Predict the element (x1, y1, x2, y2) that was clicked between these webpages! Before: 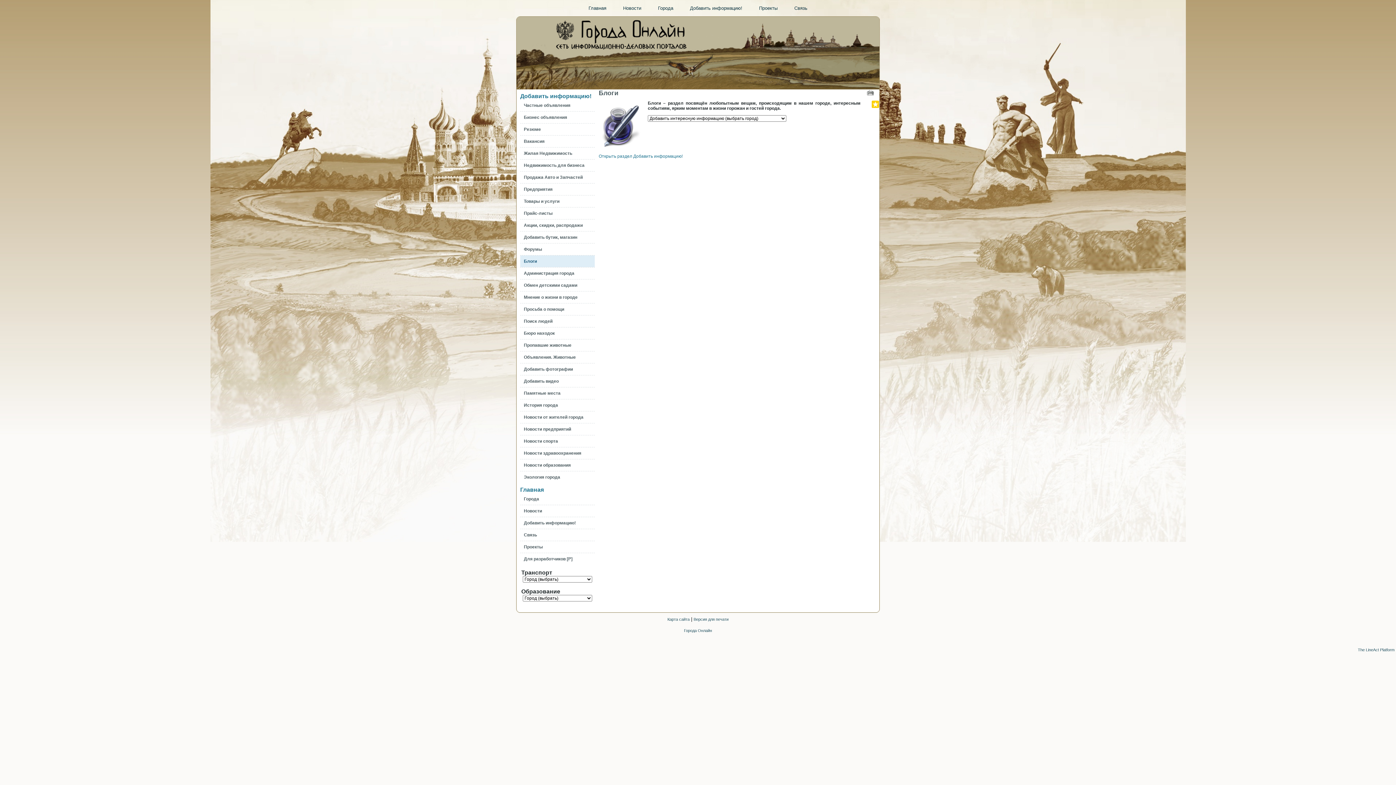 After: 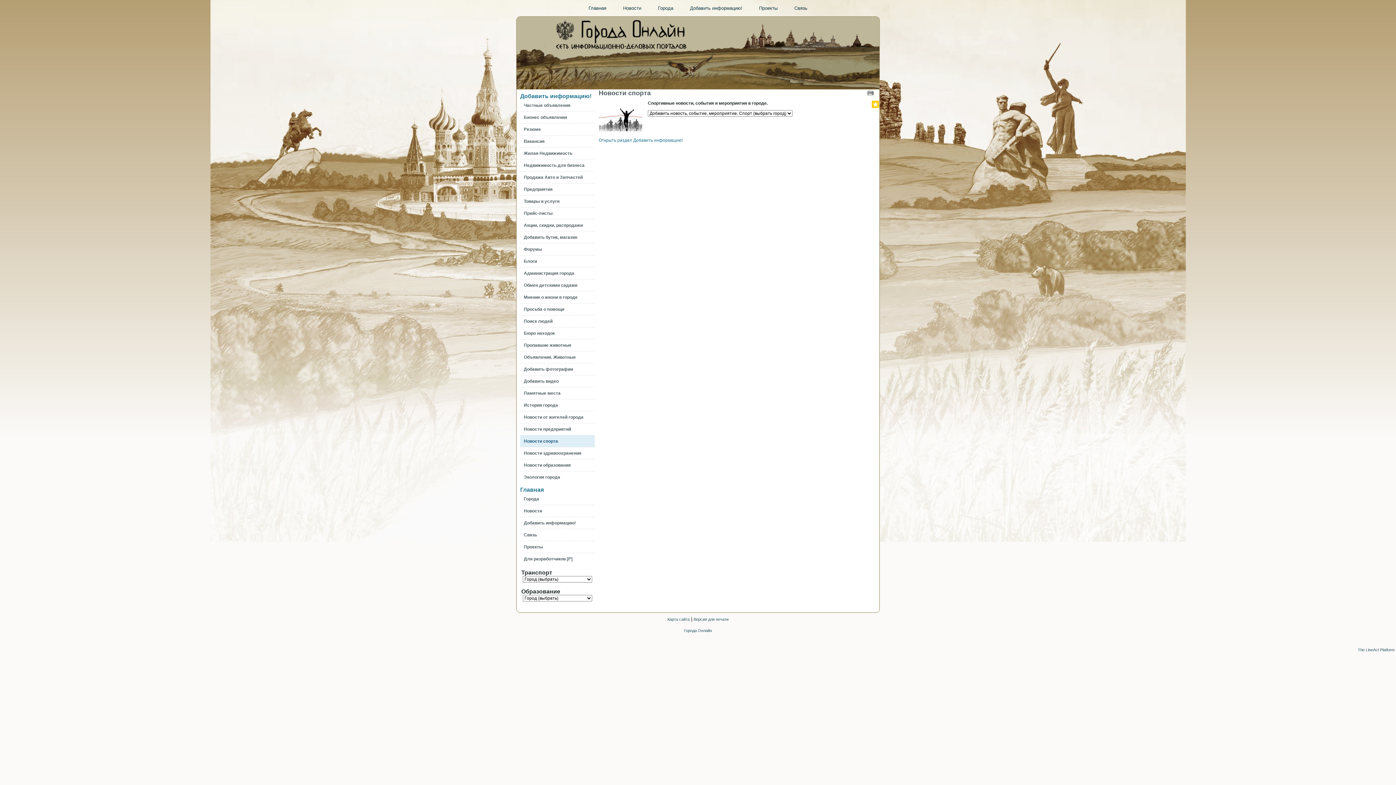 Action: label: Новости спорта bbox: (520, 435, 594, 447)